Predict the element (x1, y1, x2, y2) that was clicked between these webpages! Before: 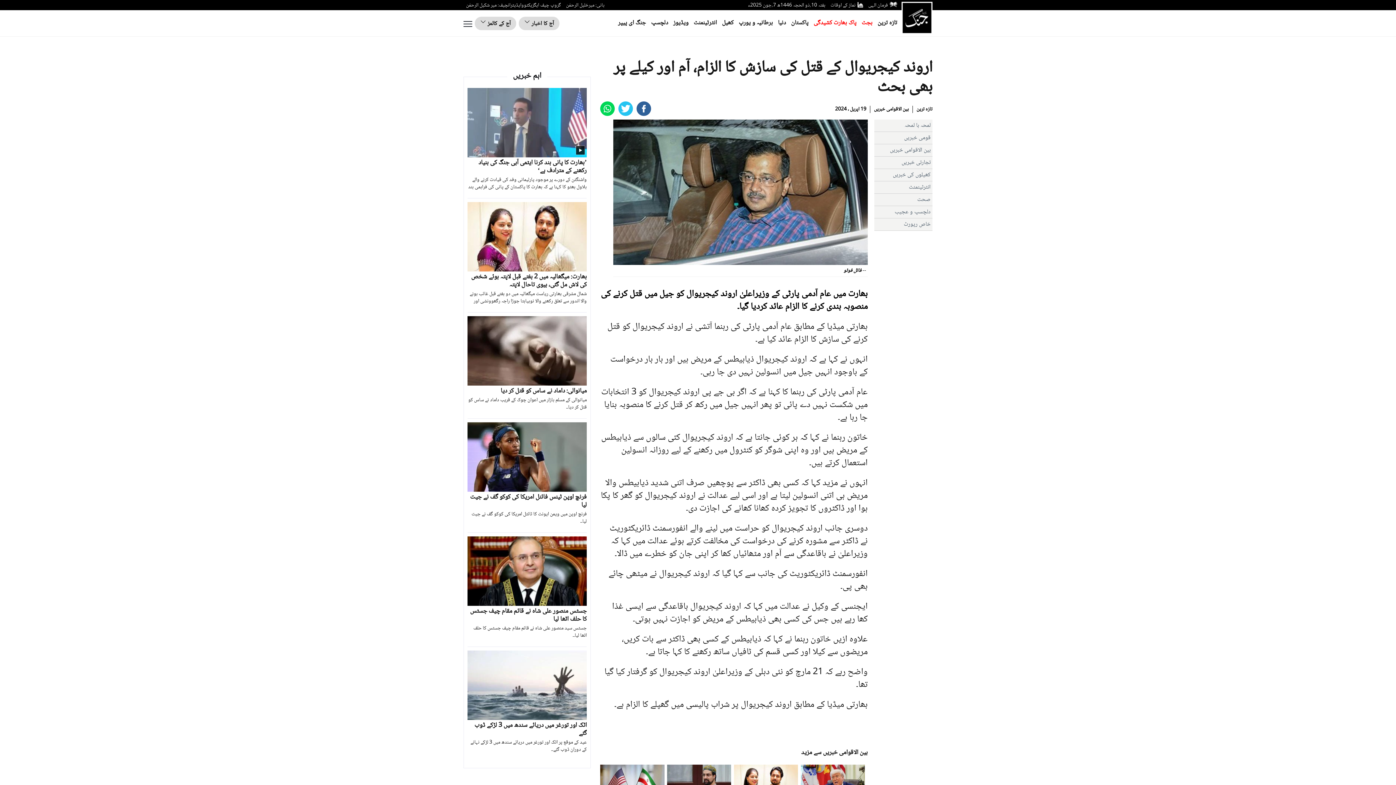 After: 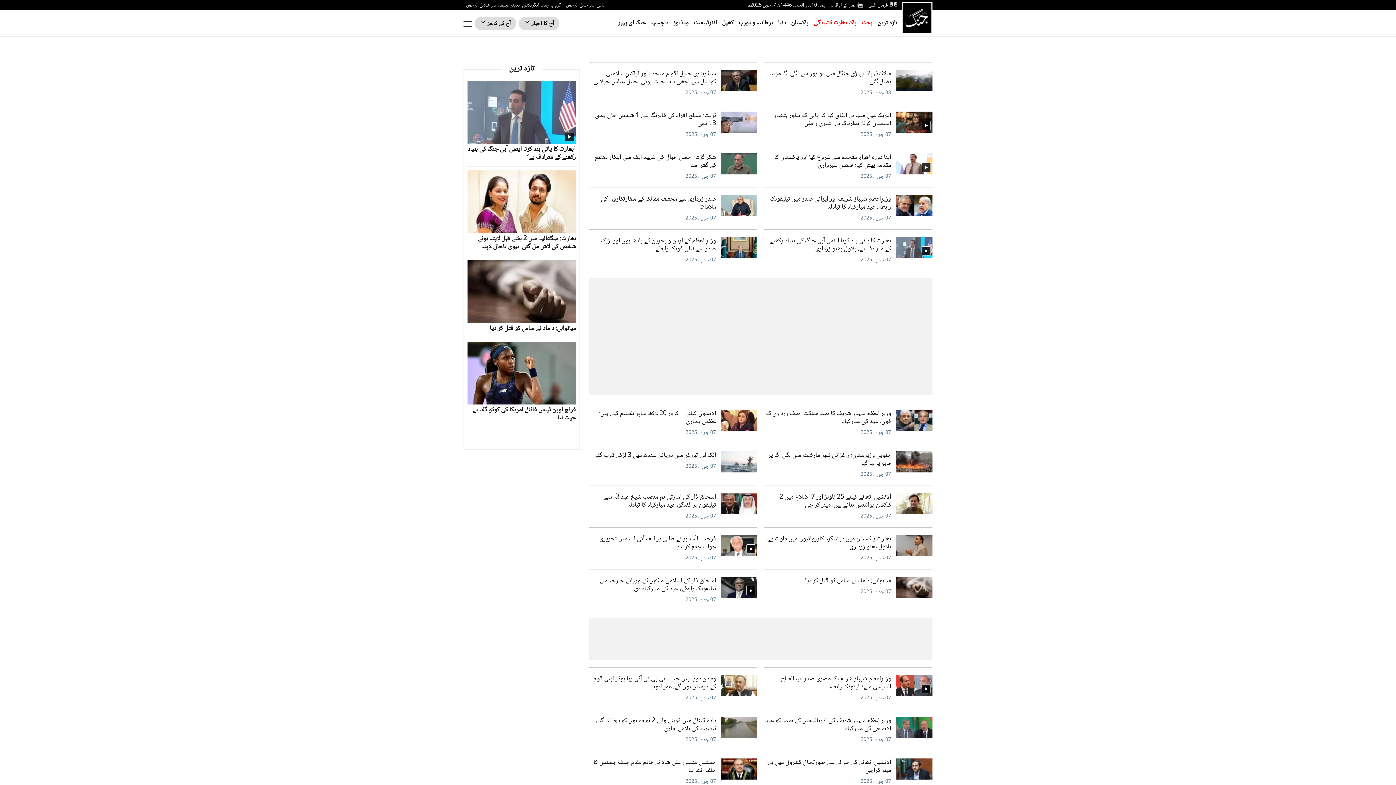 Action: bbox: (904, 133, 930, 143) label: قومی خبریں